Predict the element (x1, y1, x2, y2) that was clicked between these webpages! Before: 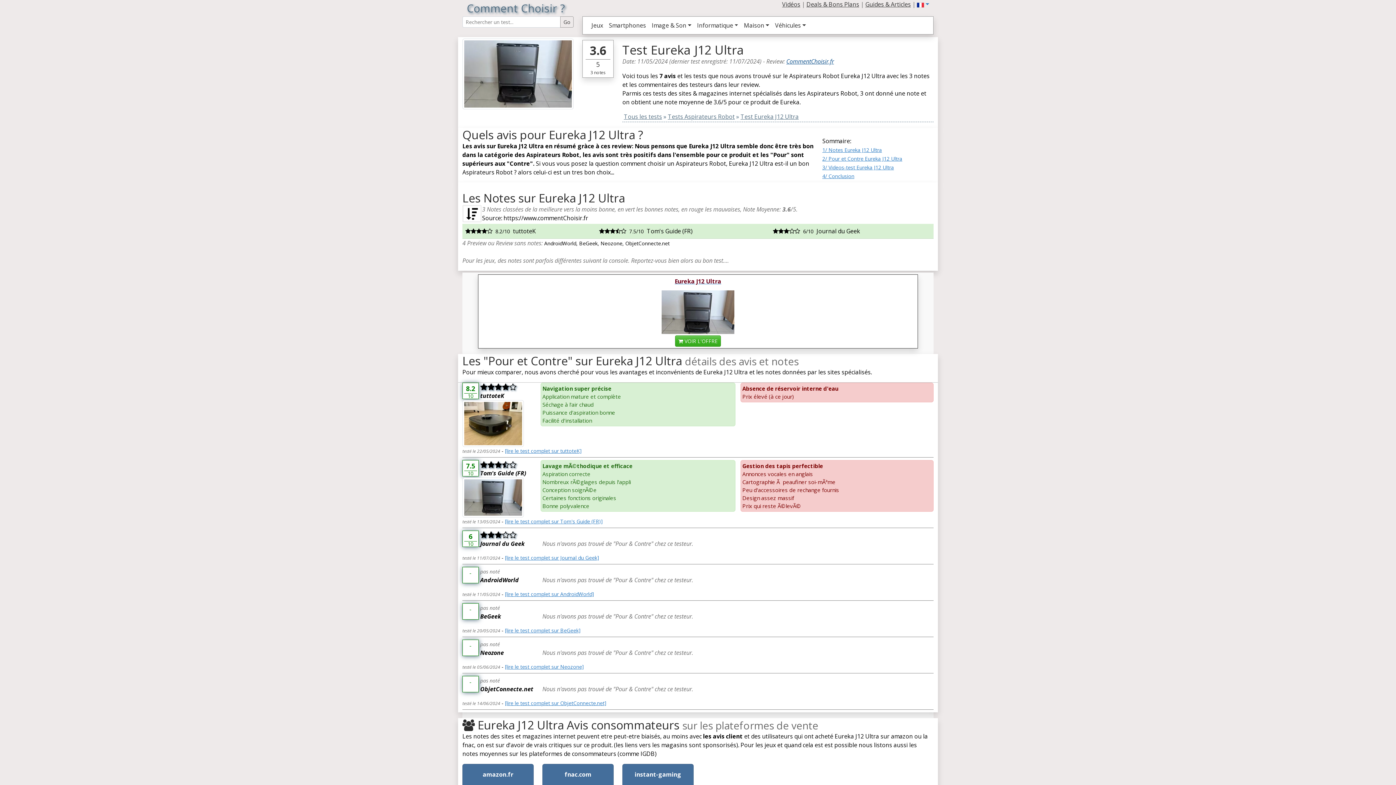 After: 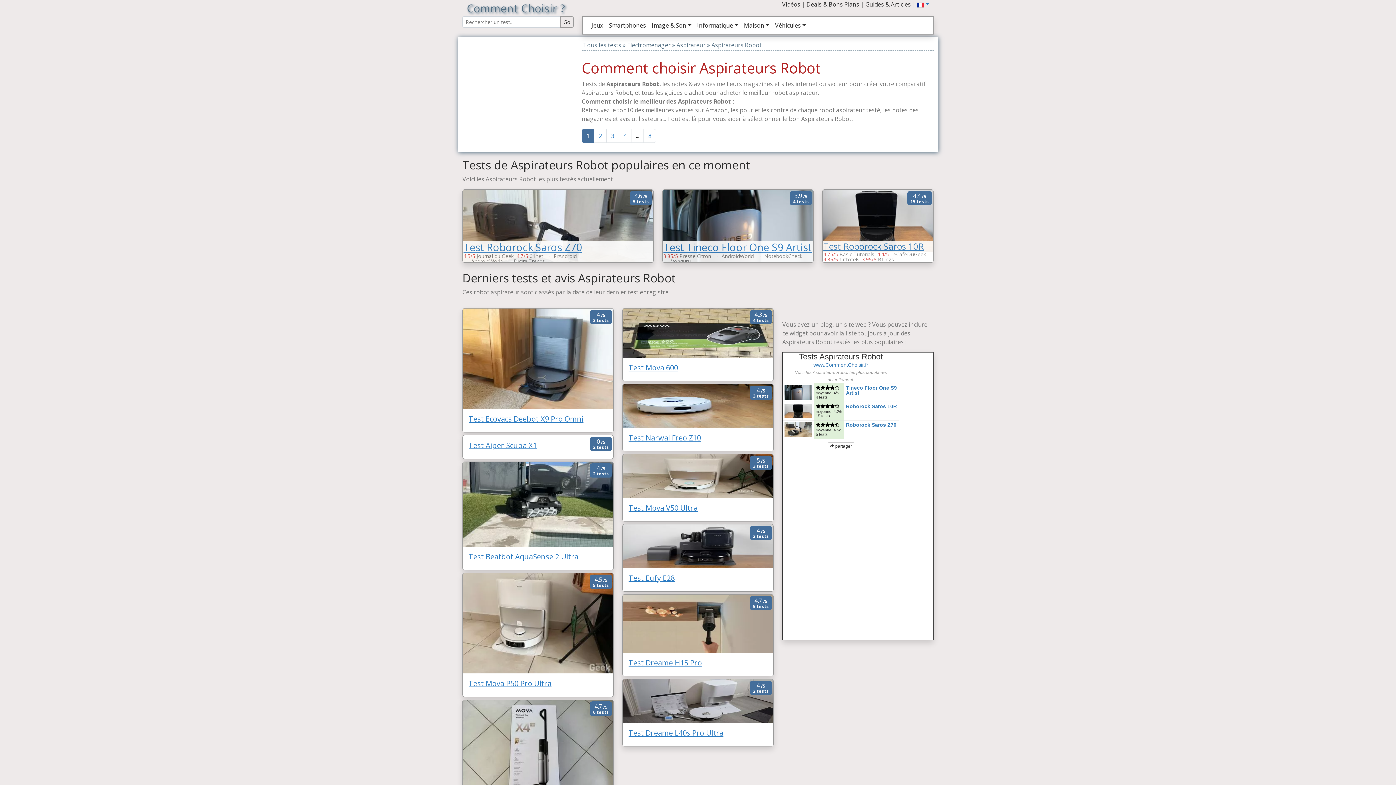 Action: label: Tests Aspirateurs Robot bbox: (668, 112, 734, 120)